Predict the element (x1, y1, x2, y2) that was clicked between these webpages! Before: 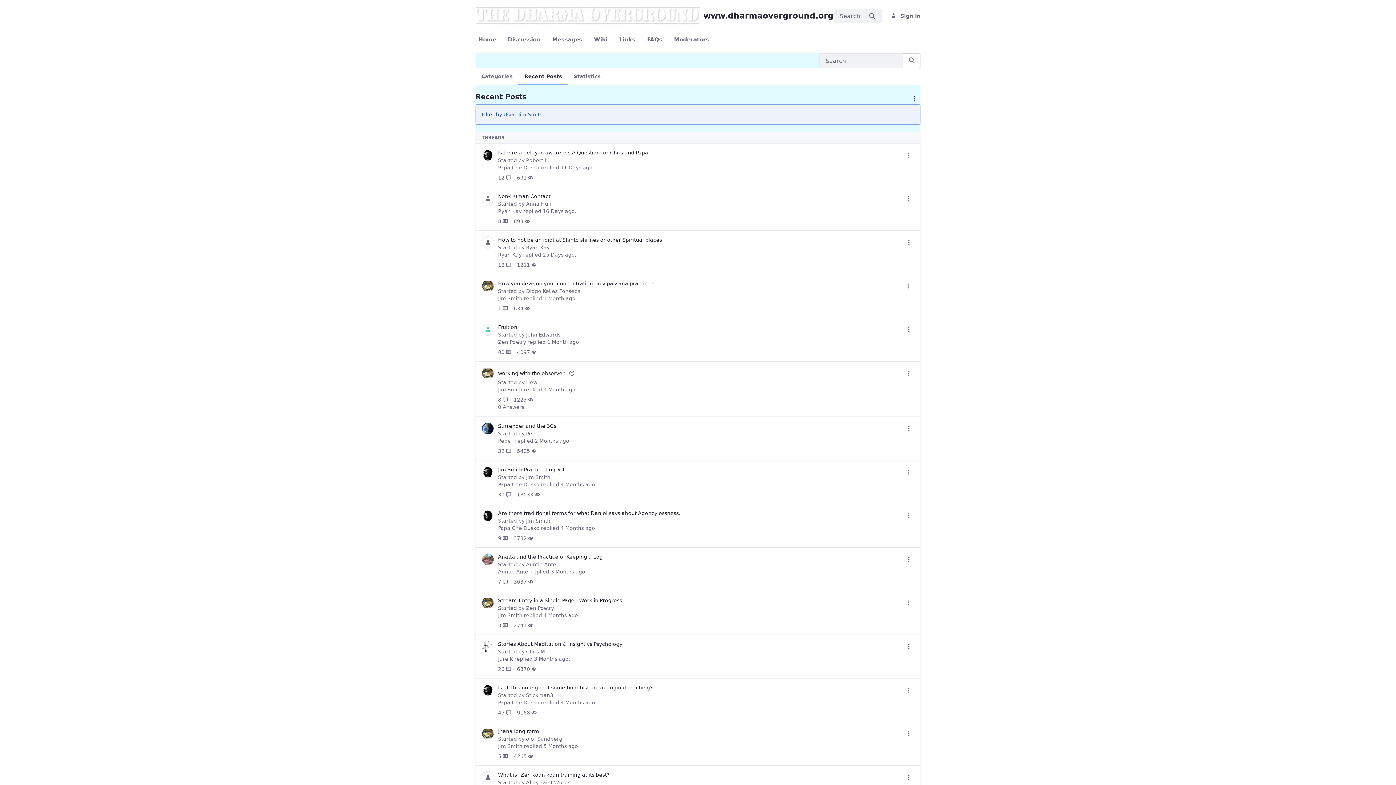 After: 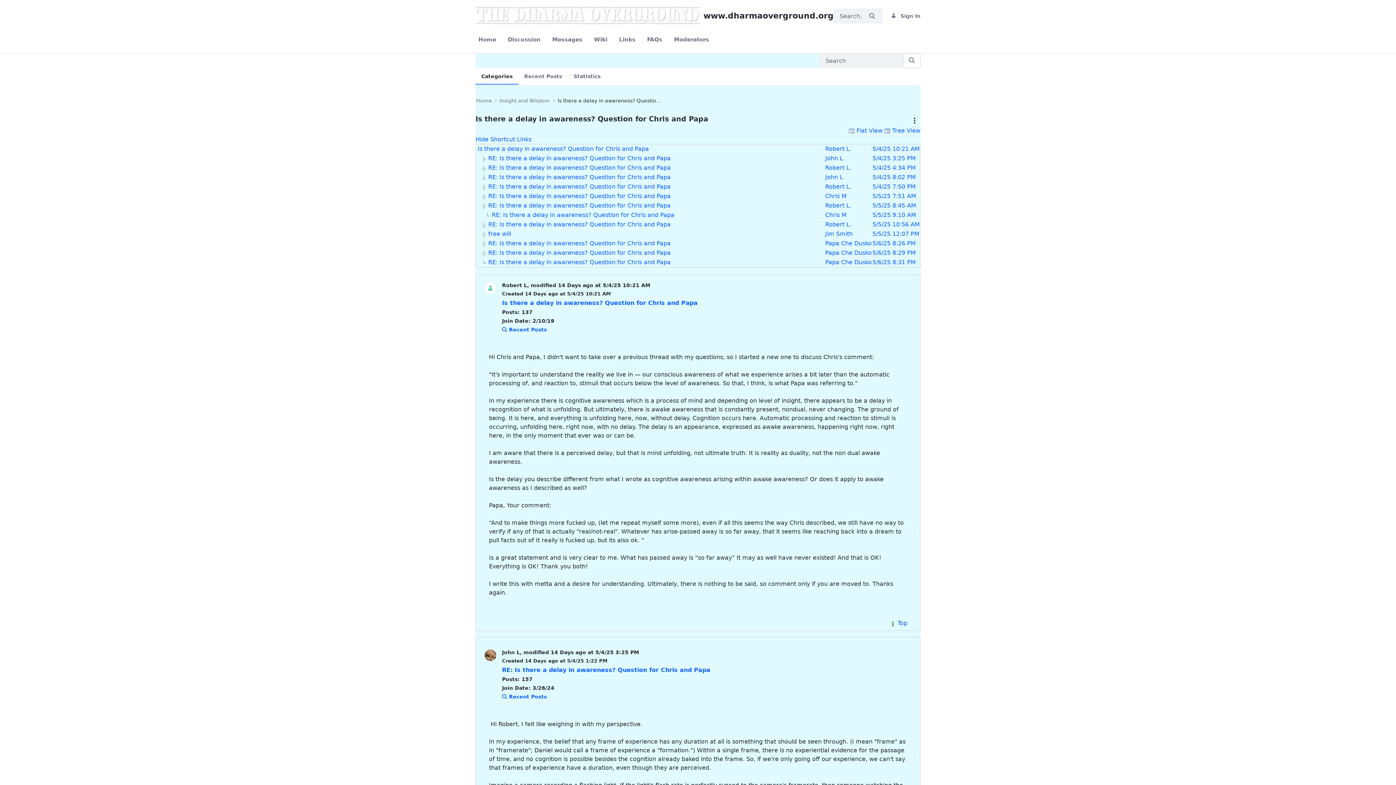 Action: bbox: (498, 149, 648, 155) label: Is there a delay in awareness? Question for Chris and Papa